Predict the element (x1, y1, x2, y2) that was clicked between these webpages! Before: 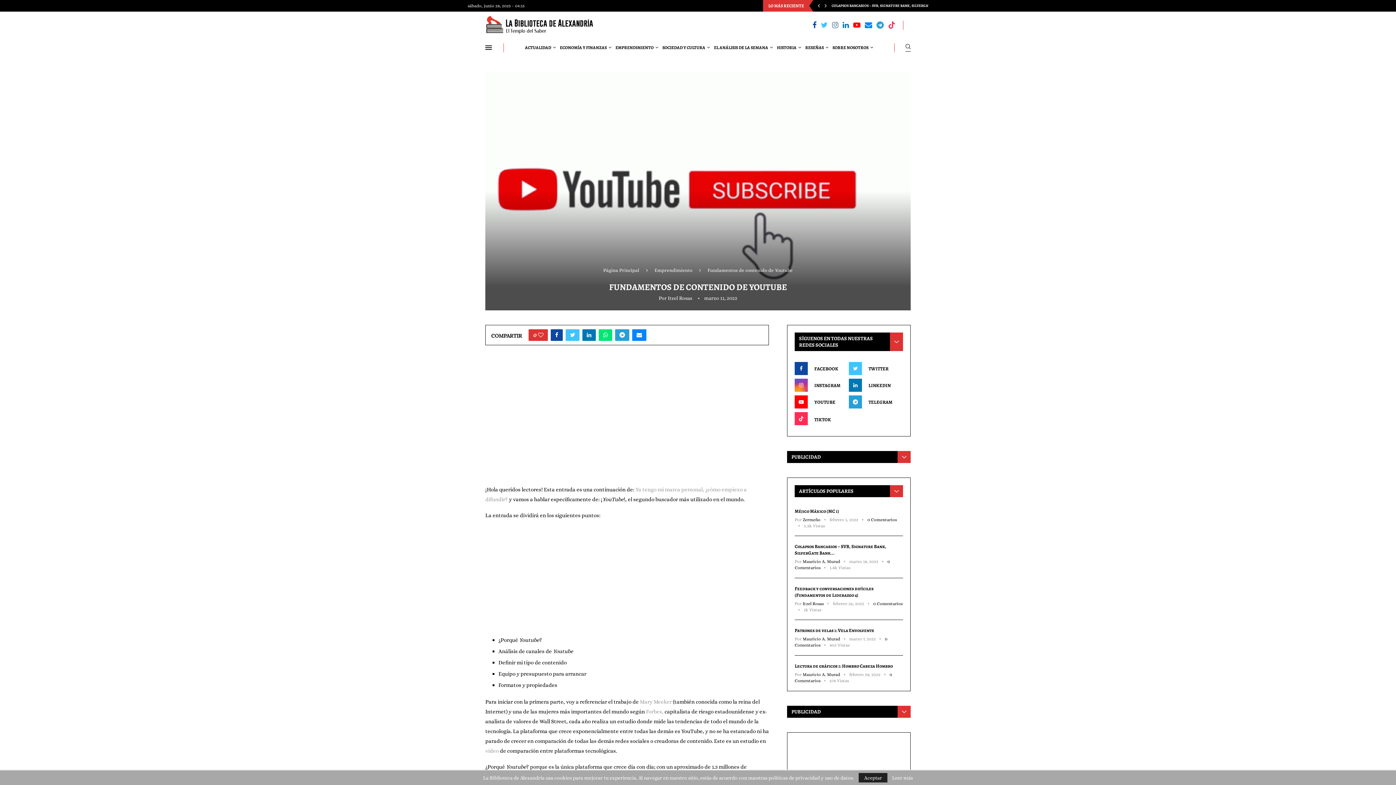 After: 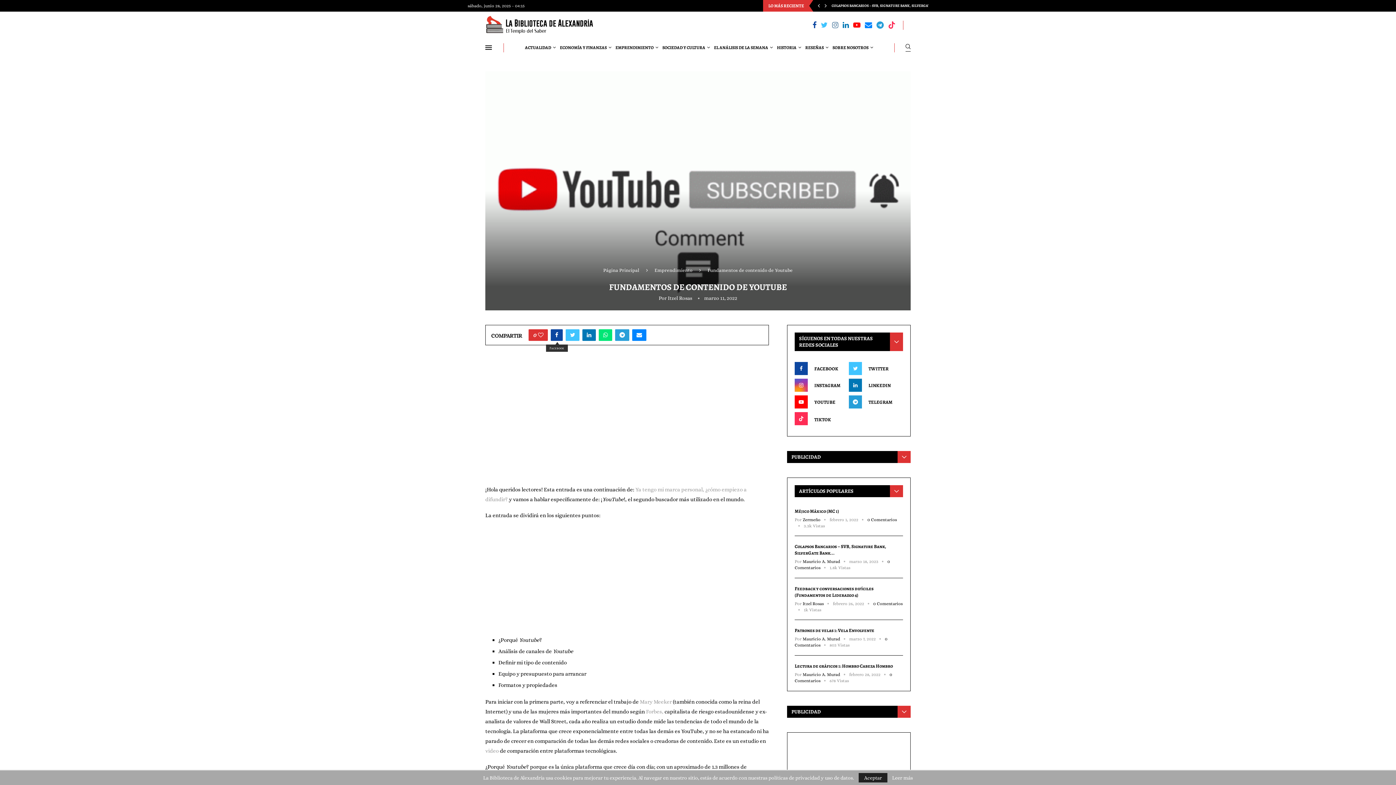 Action: label: Share on Facebook bbox: (550, 329, 562, 341)